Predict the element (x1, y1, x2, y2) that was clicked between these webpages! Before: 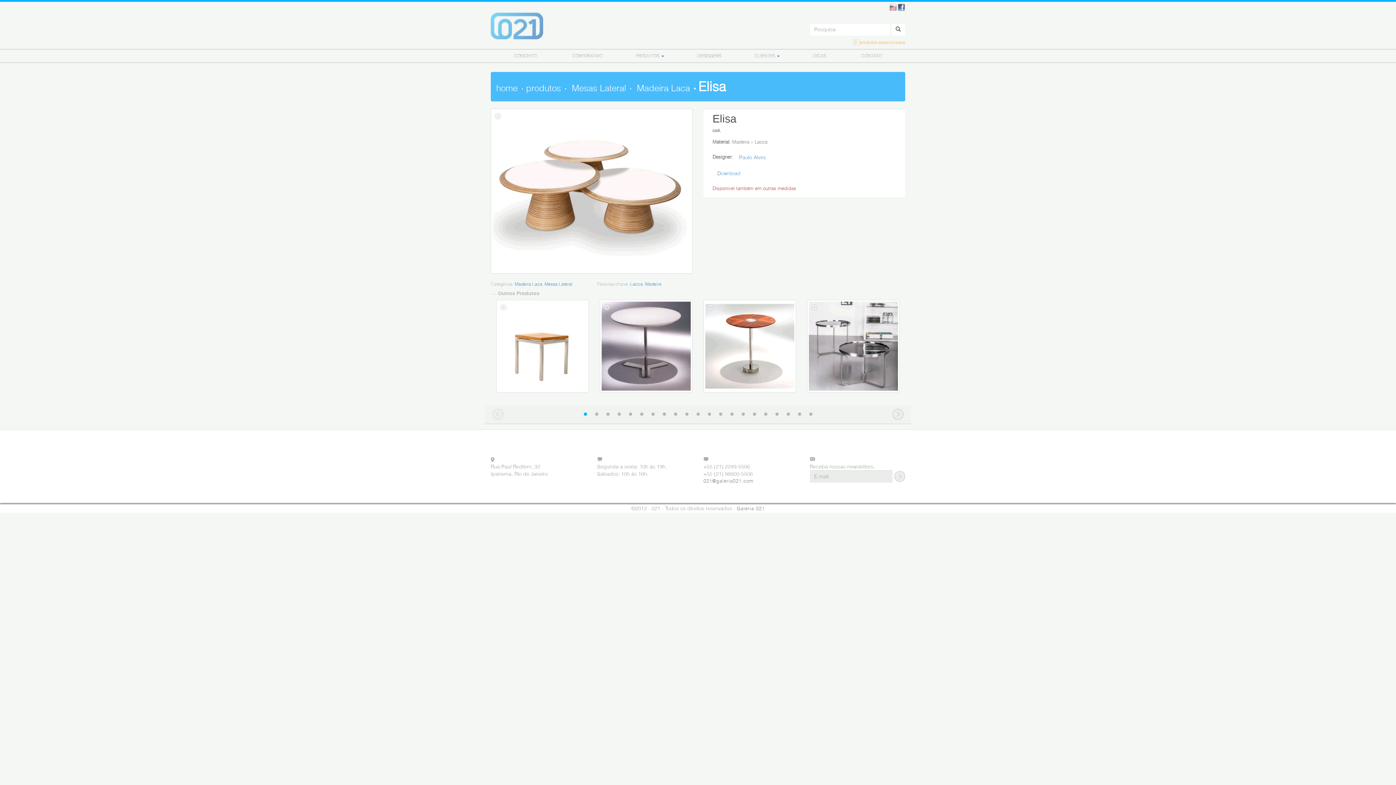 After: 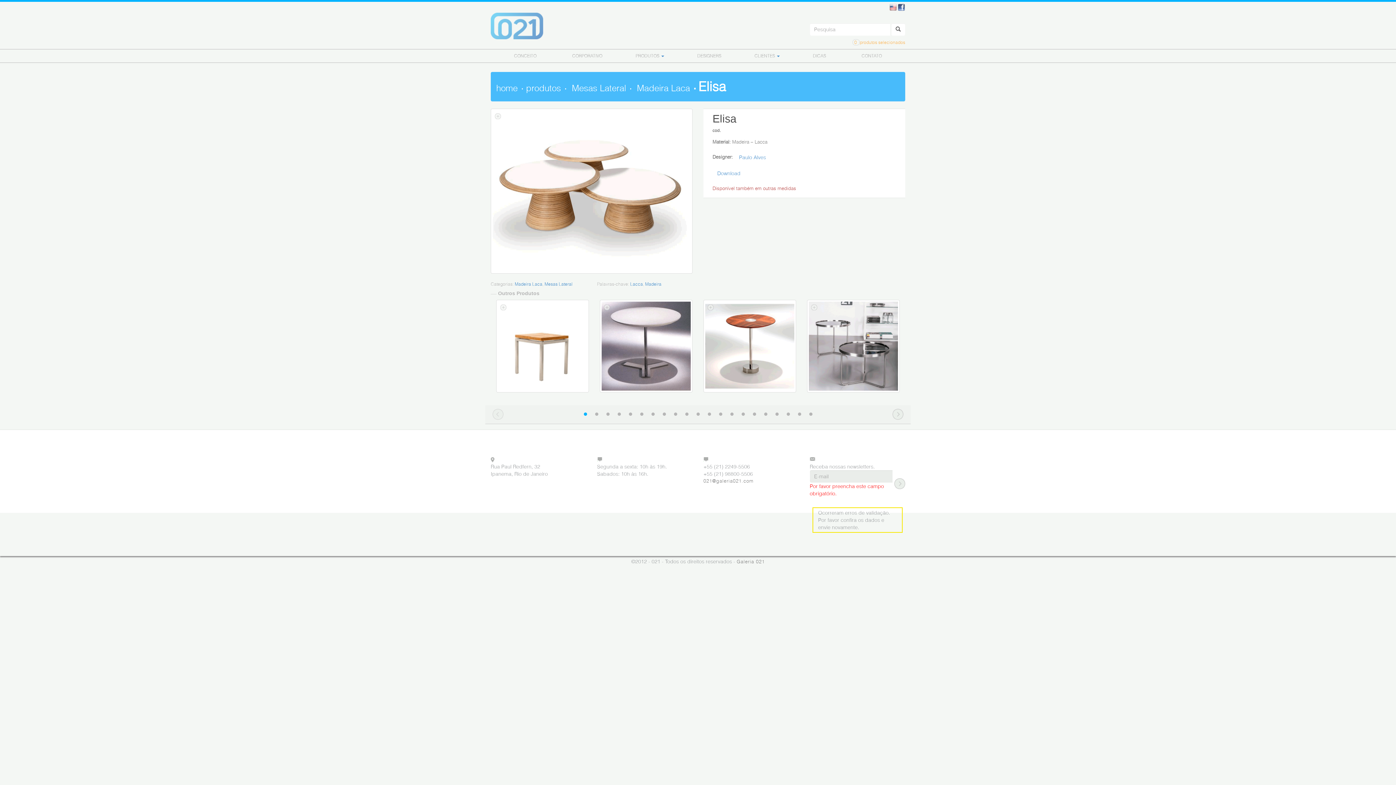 Action: bbox: (894, 471, 905, 482) label: >